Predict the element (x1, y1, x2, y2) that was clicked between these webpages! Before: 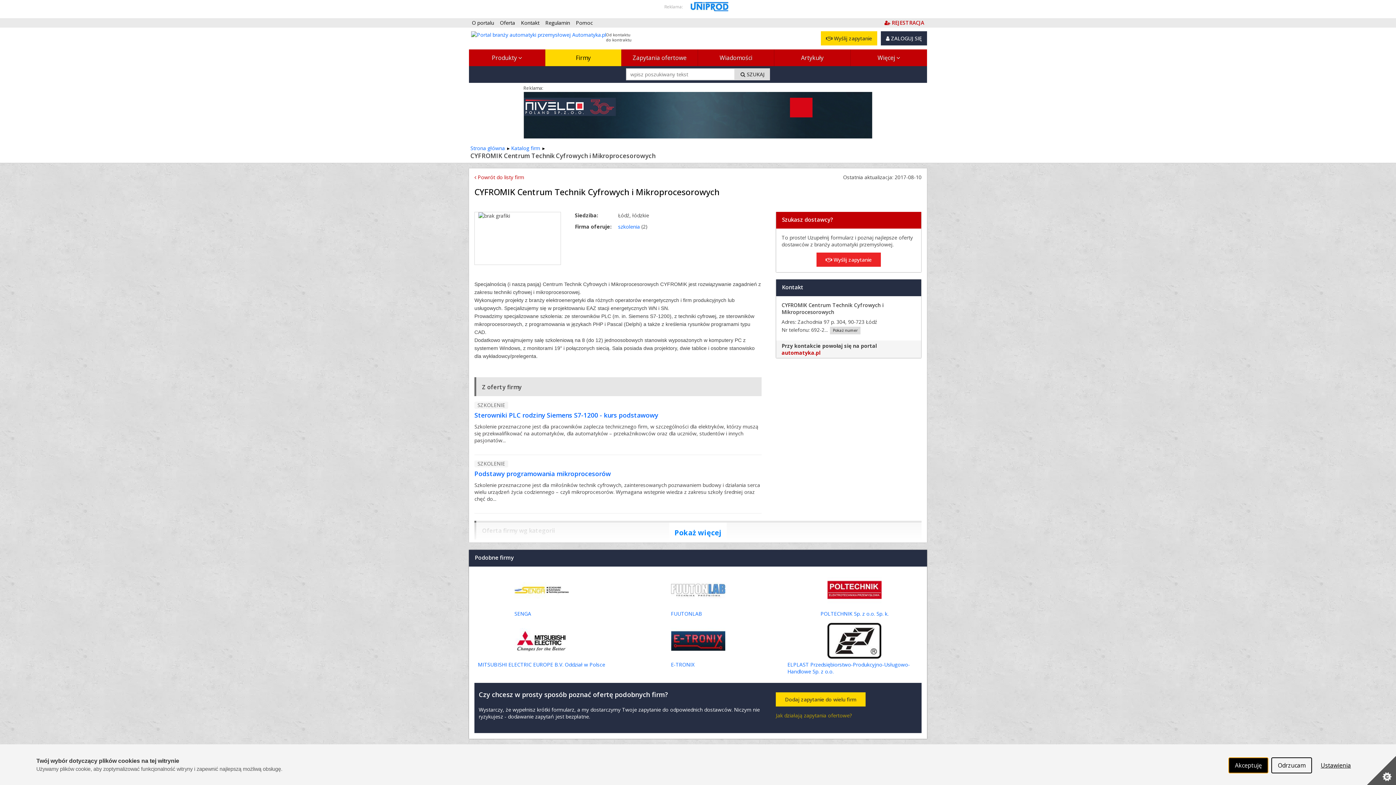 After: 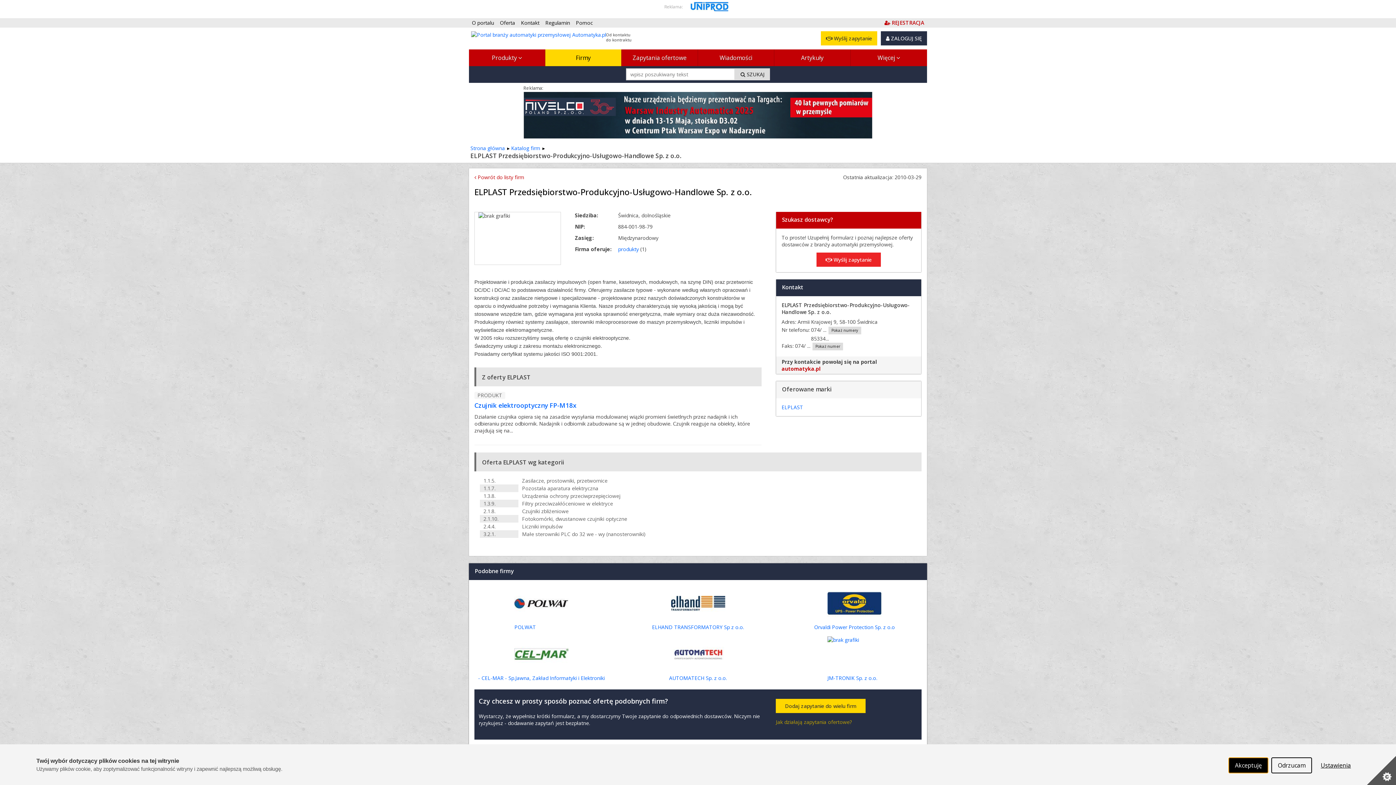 Action: label: ELPLAST Przedsiębiorstwo-Produkcyjno-Usługowo-Handlowe Sp. z o.o. bbox: (787, 659, 921, 675)